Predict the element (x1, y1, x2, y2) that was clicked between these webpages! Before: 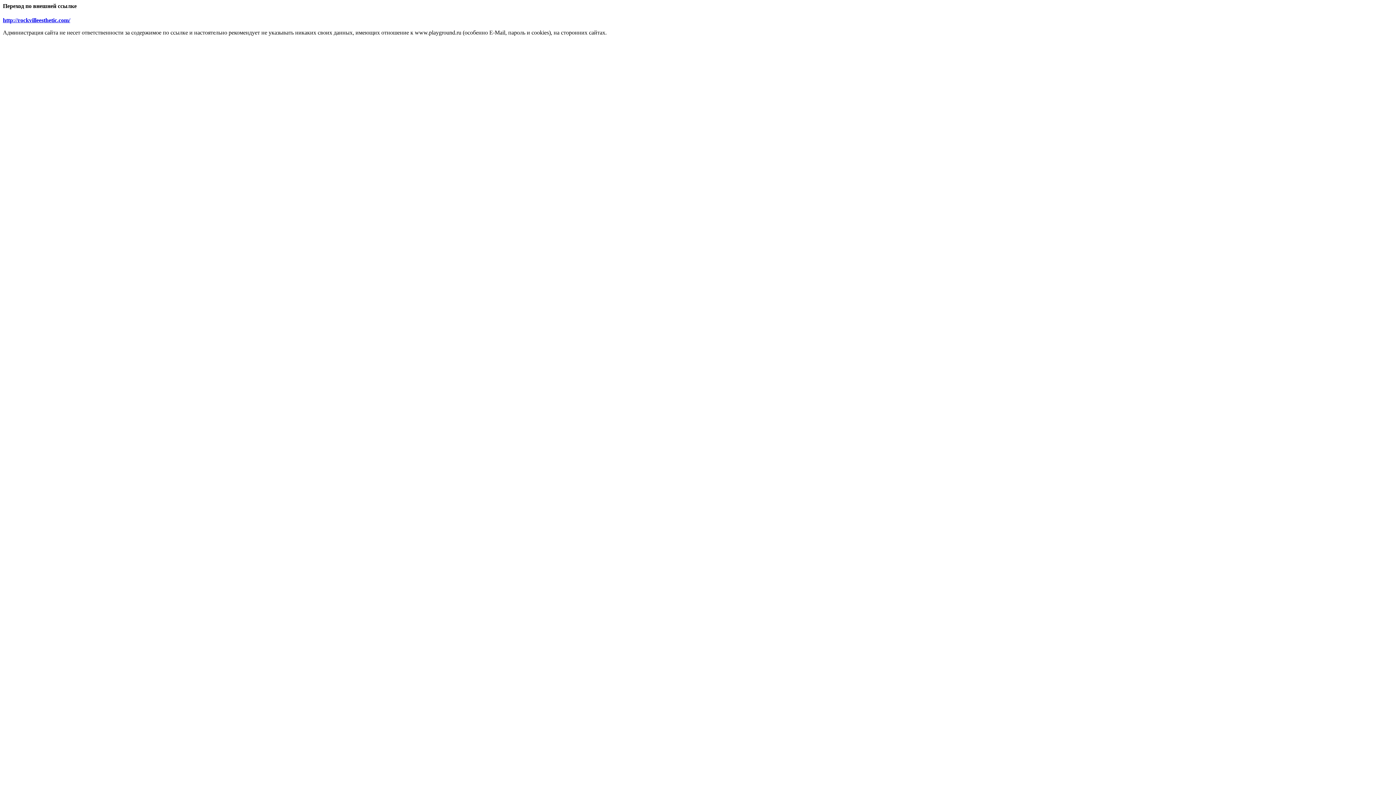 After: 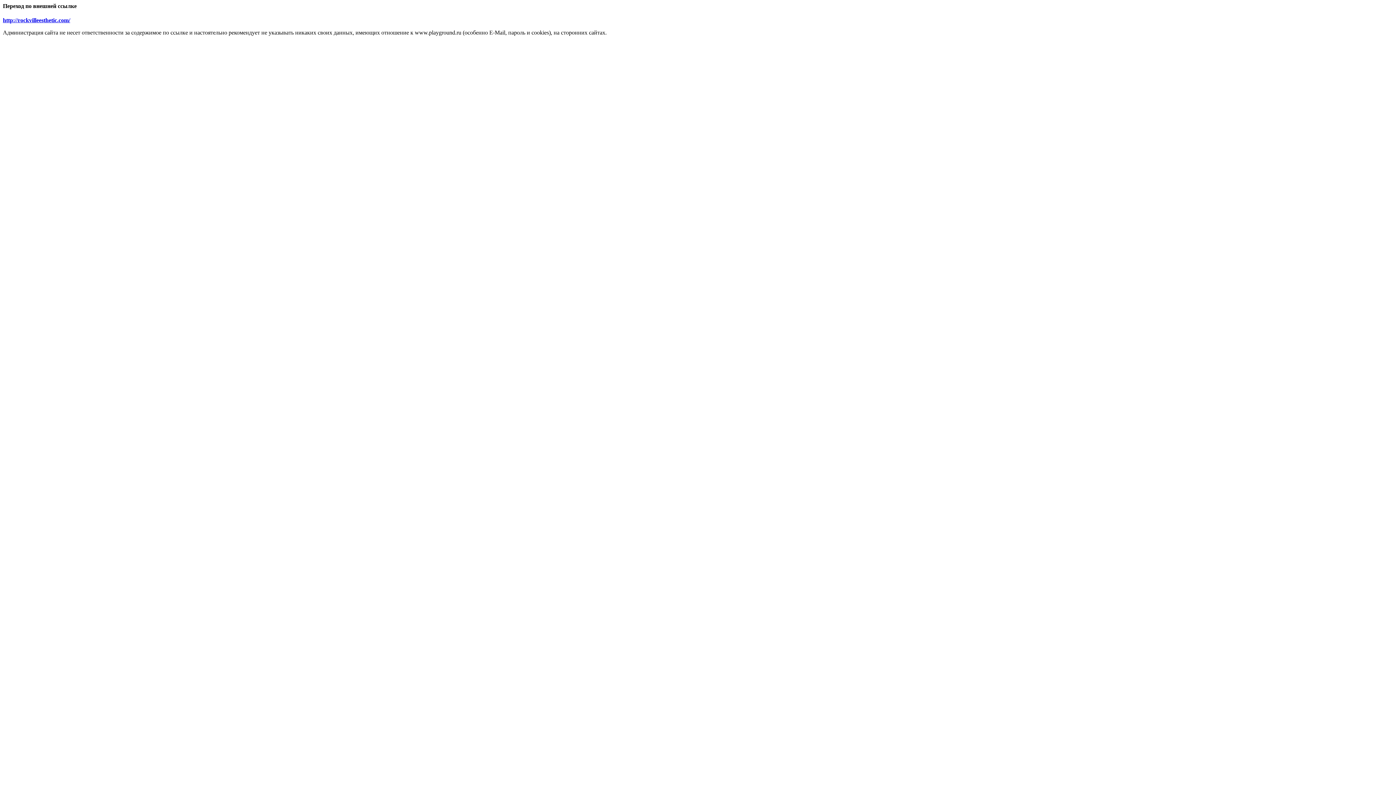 Action: bbox: (2, 17, 70, 23) label: http://rockvilleesthetic.com/